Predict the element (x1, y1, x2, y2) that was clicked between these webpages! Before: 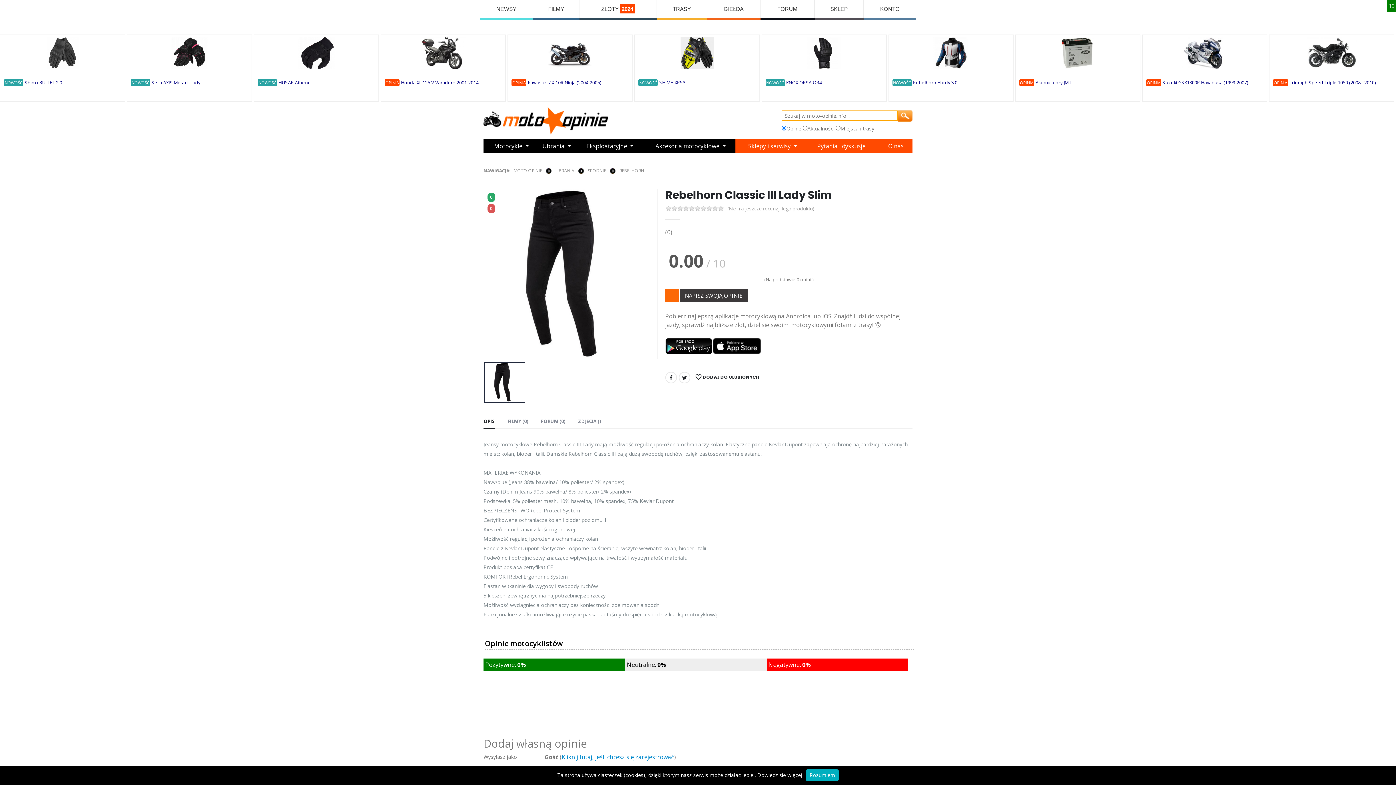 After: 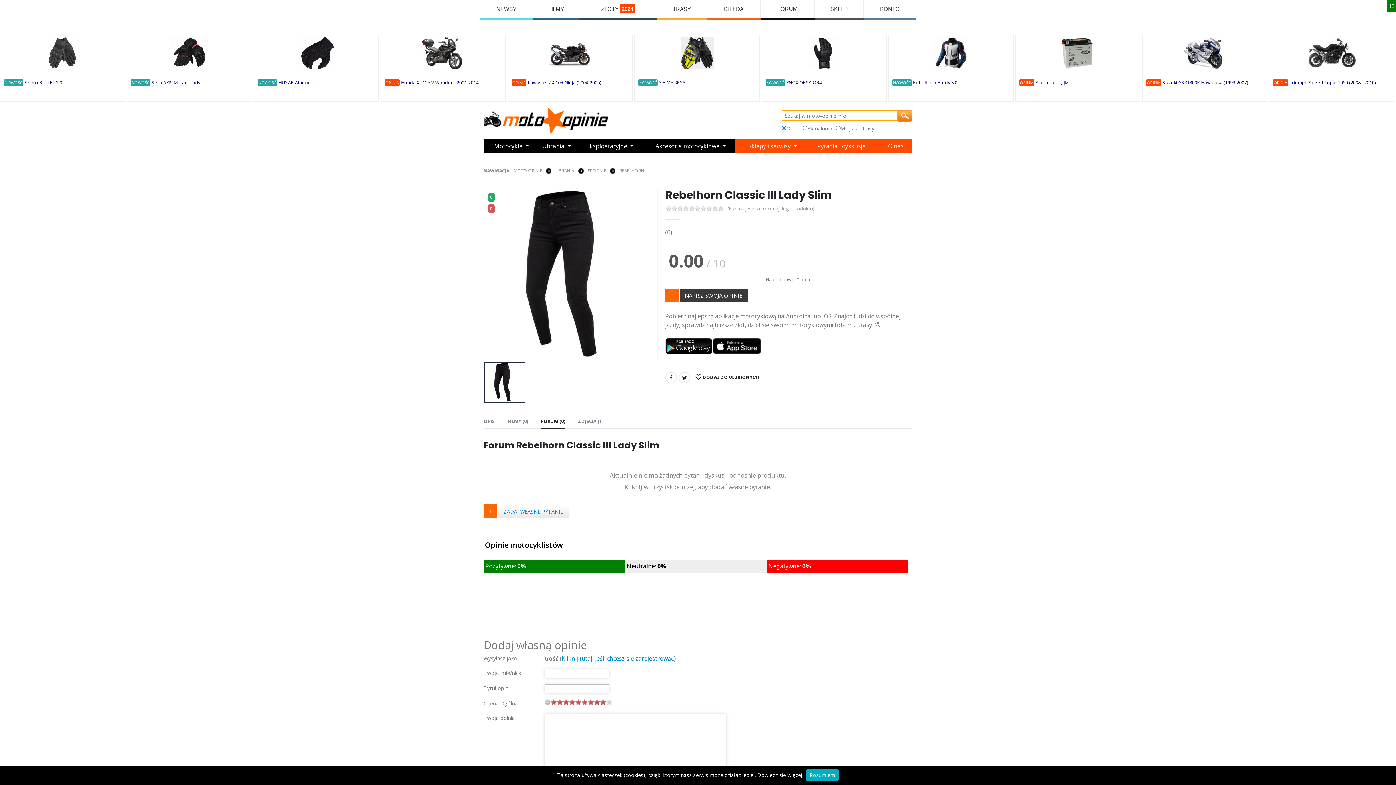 Action: bbox: (541, 414, 565, 428) label: FORUM (0)